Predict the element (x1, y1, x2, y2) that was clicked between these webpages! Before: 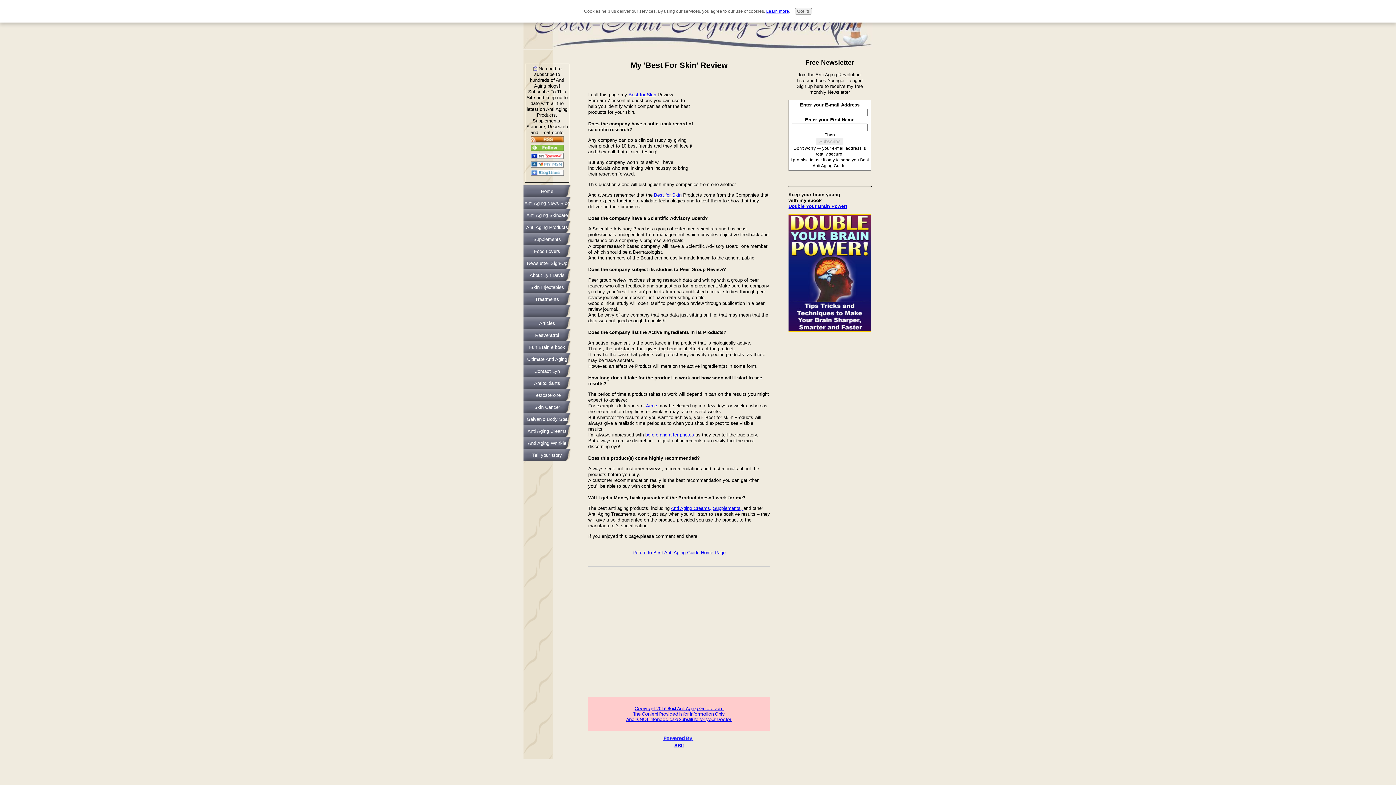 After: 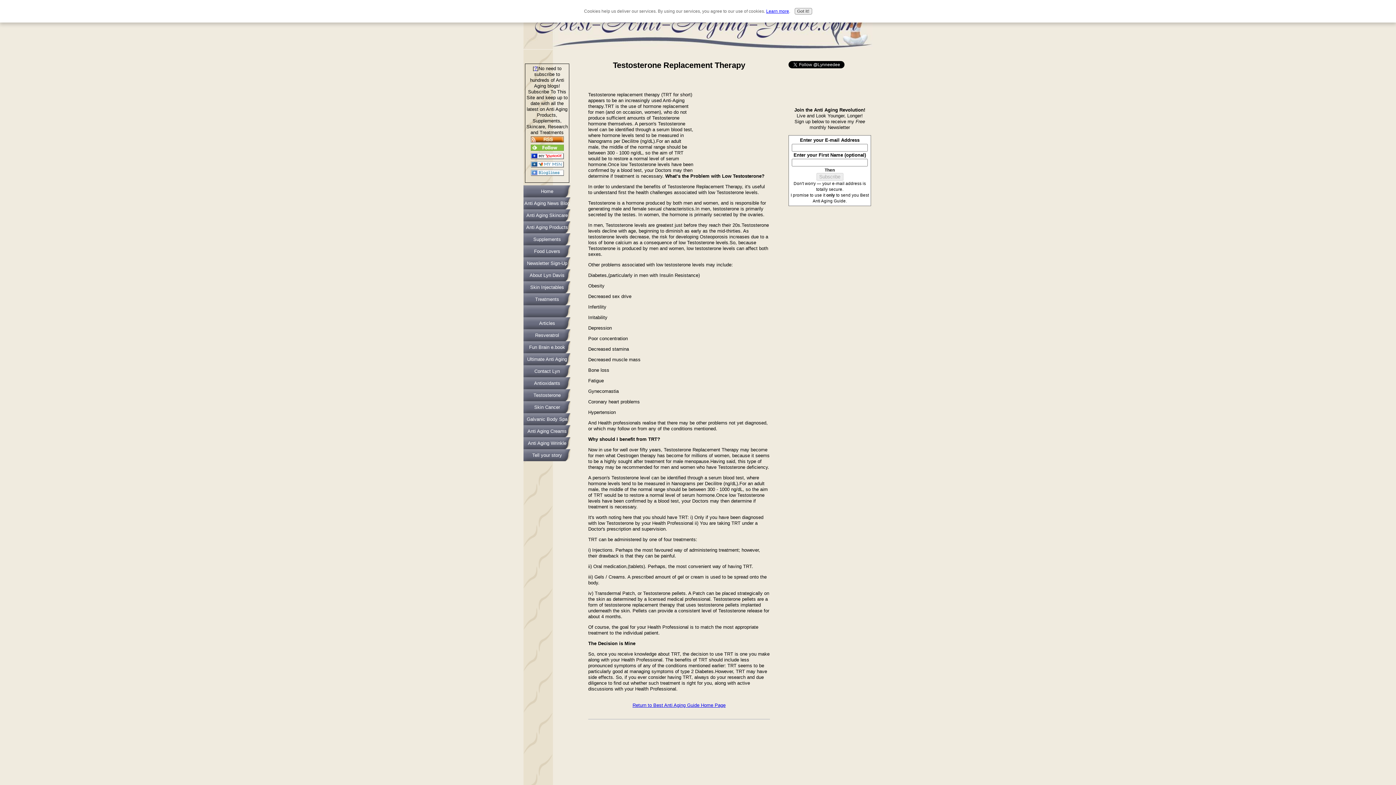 Action: bbox: (523, 389, 570, 401) label: Testosterone